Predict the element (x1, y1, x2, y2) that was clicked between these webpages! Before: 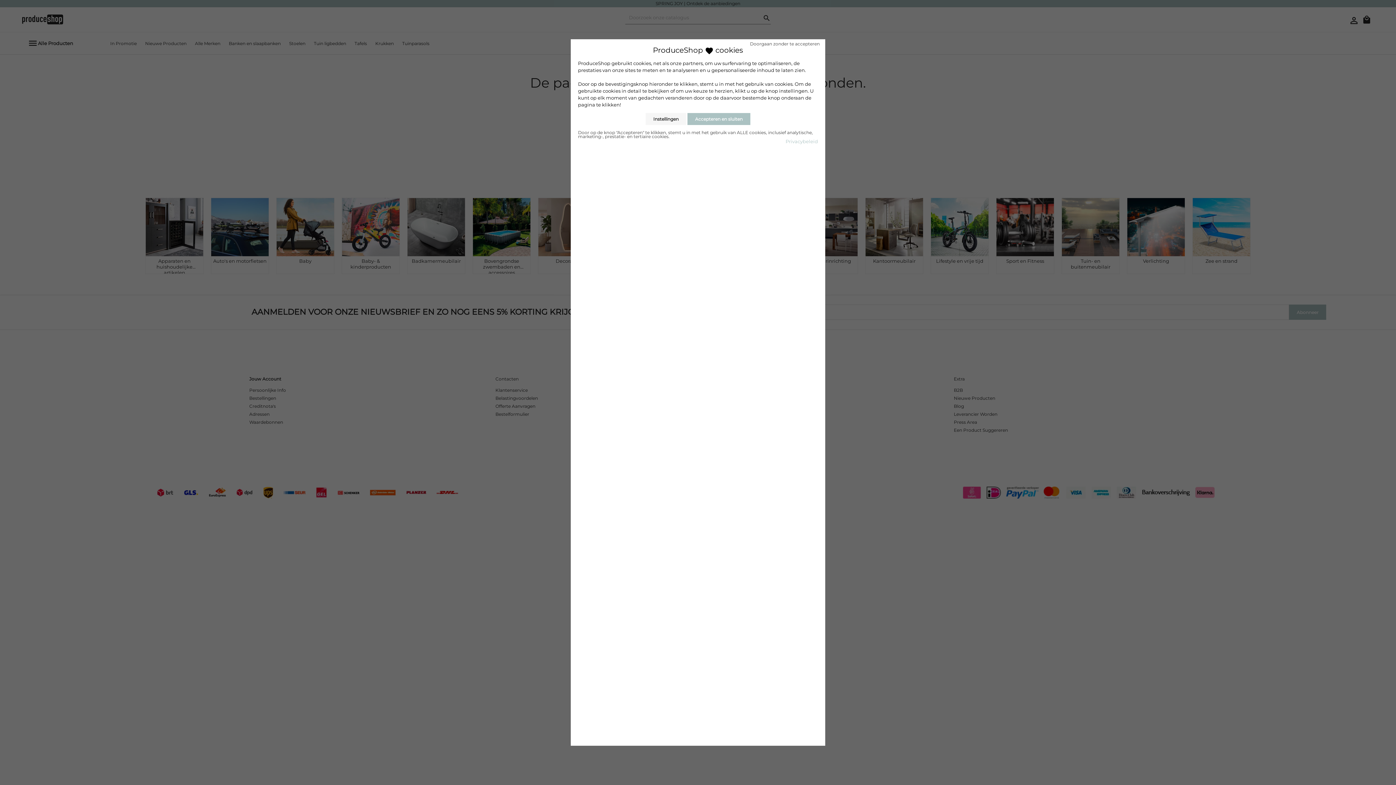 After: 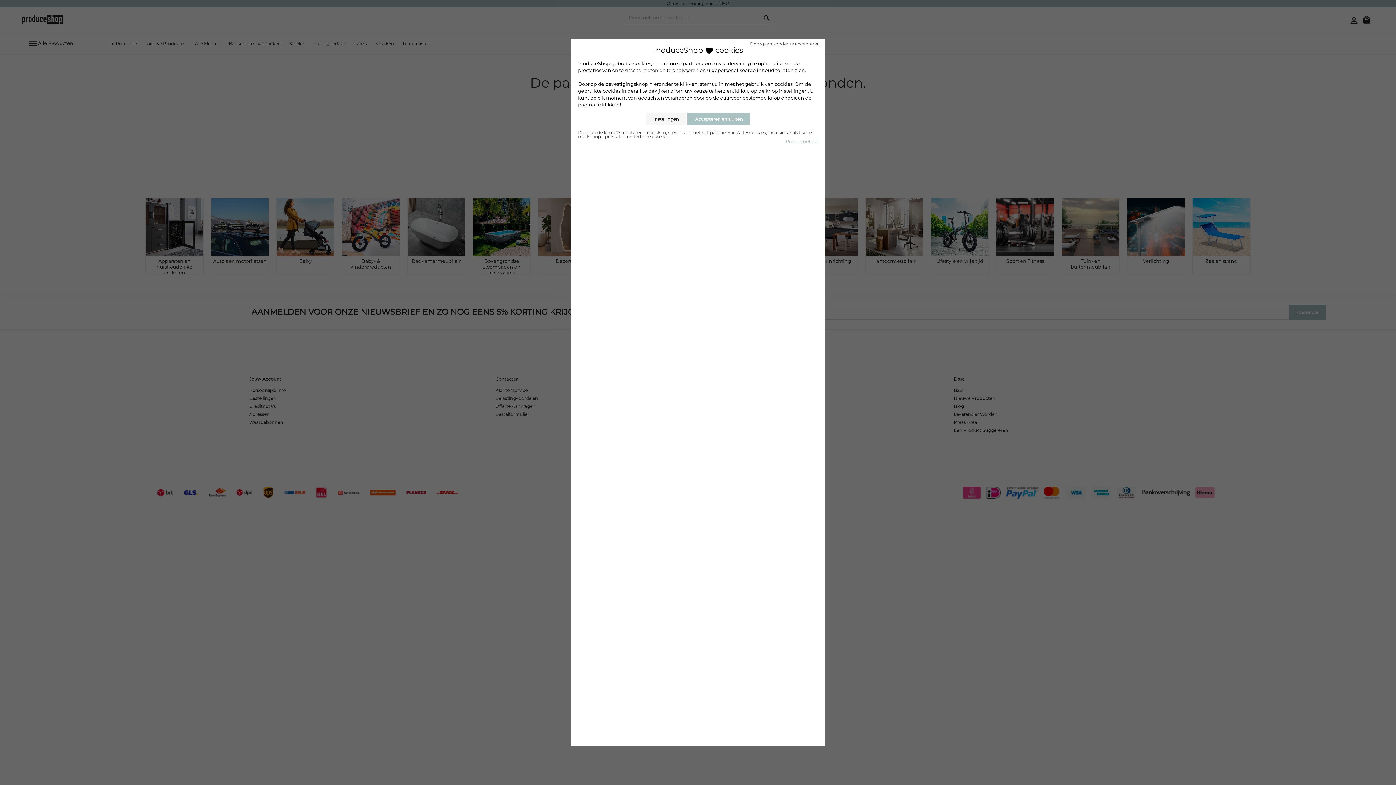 Action: bbox: (785, 138, 818, 144) label: Privacybeleid